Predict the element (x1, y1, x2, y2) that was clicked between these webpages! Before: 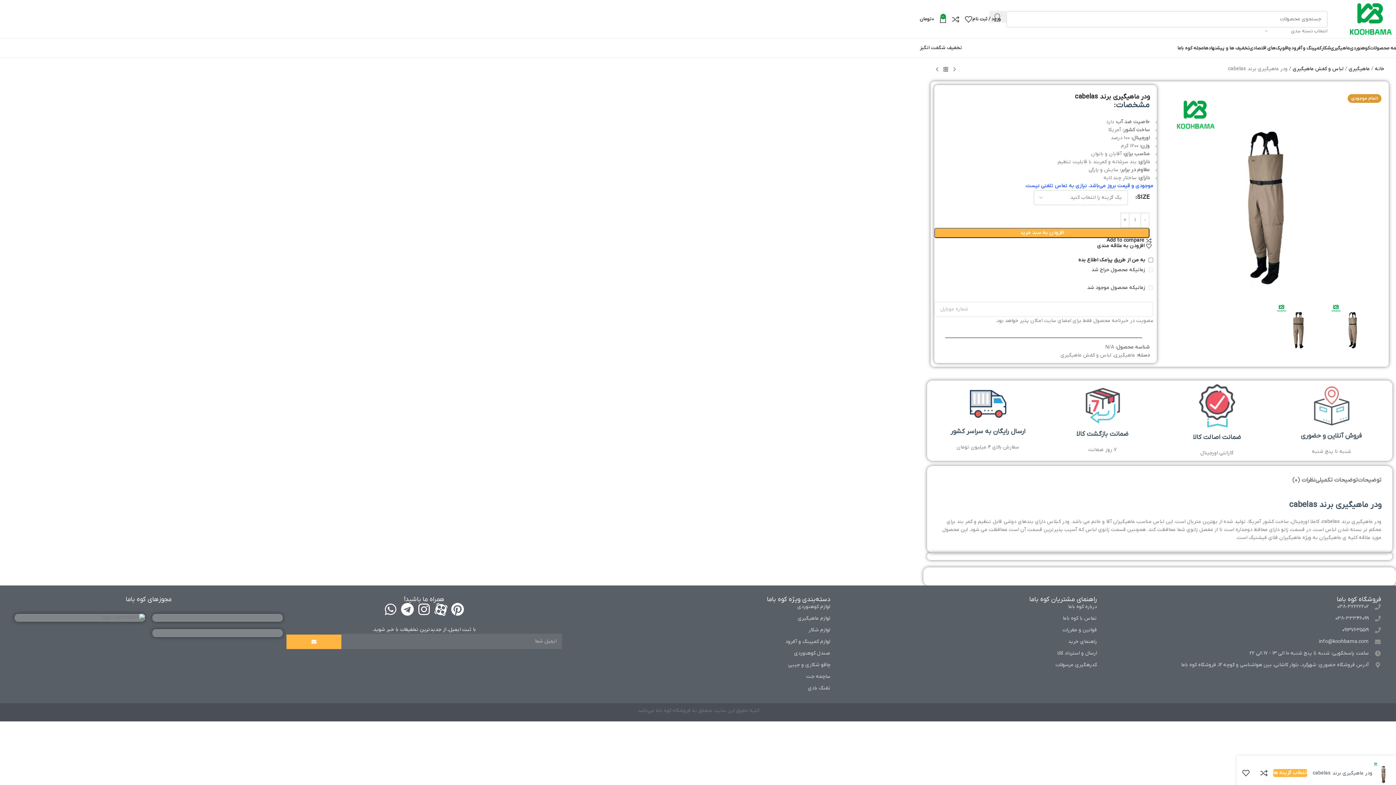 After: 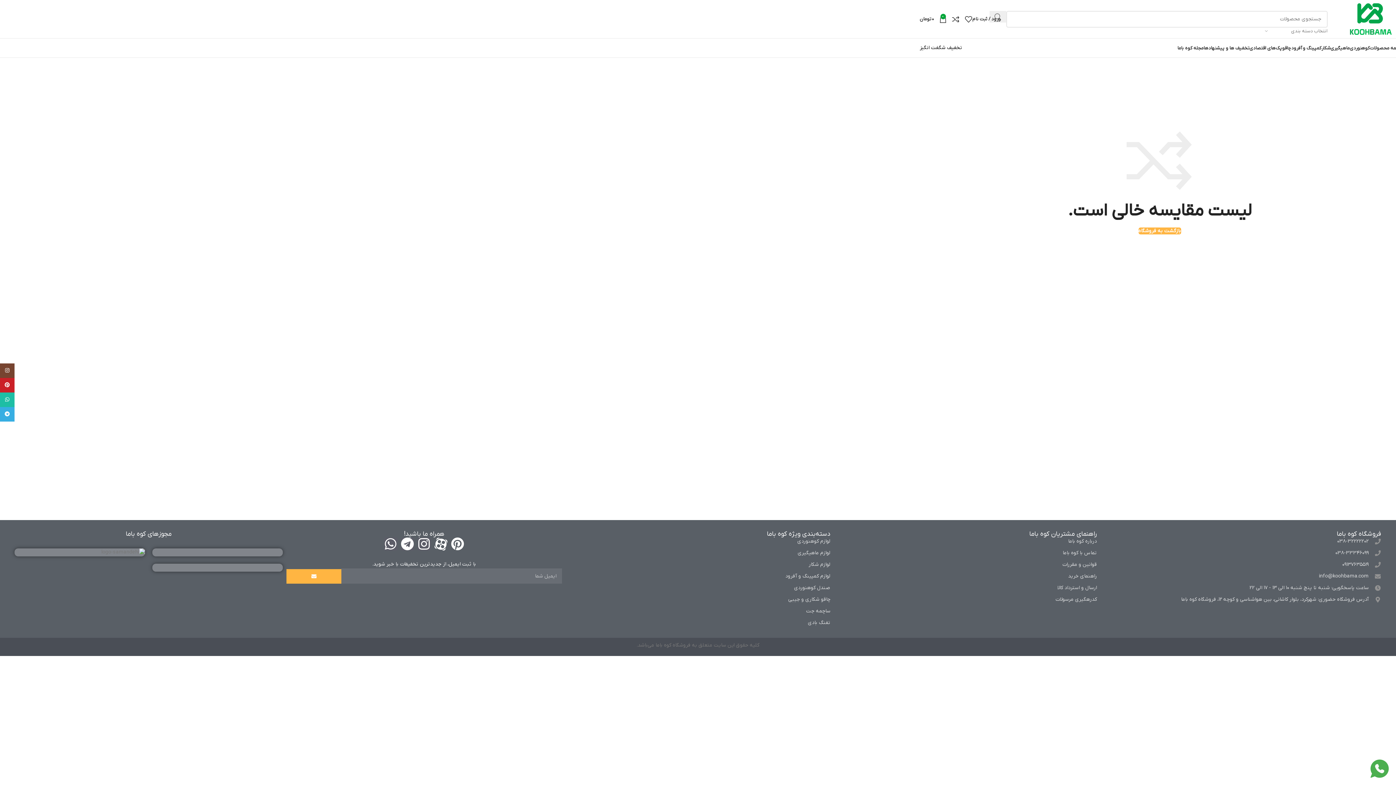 Action: bbox: (946, 11, 959, 26) label: 0